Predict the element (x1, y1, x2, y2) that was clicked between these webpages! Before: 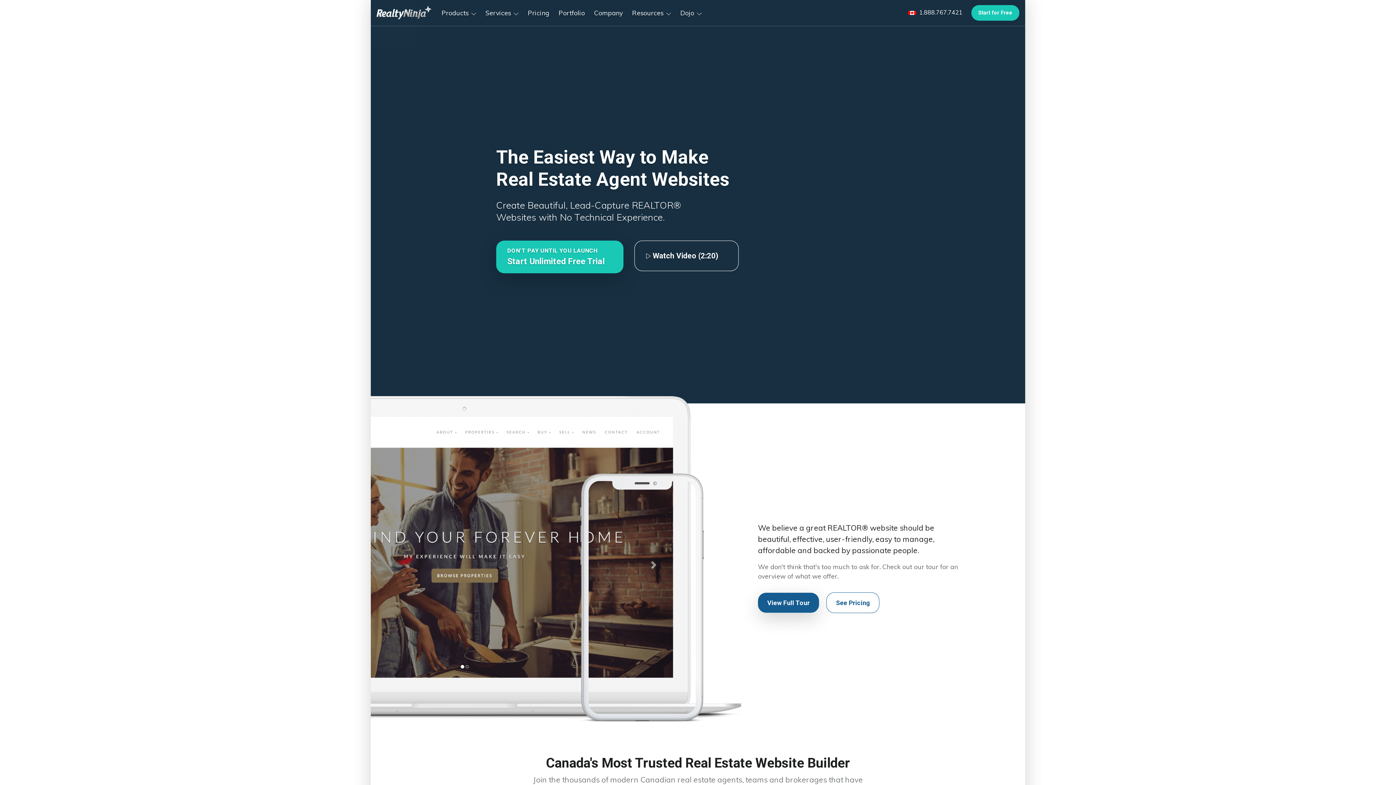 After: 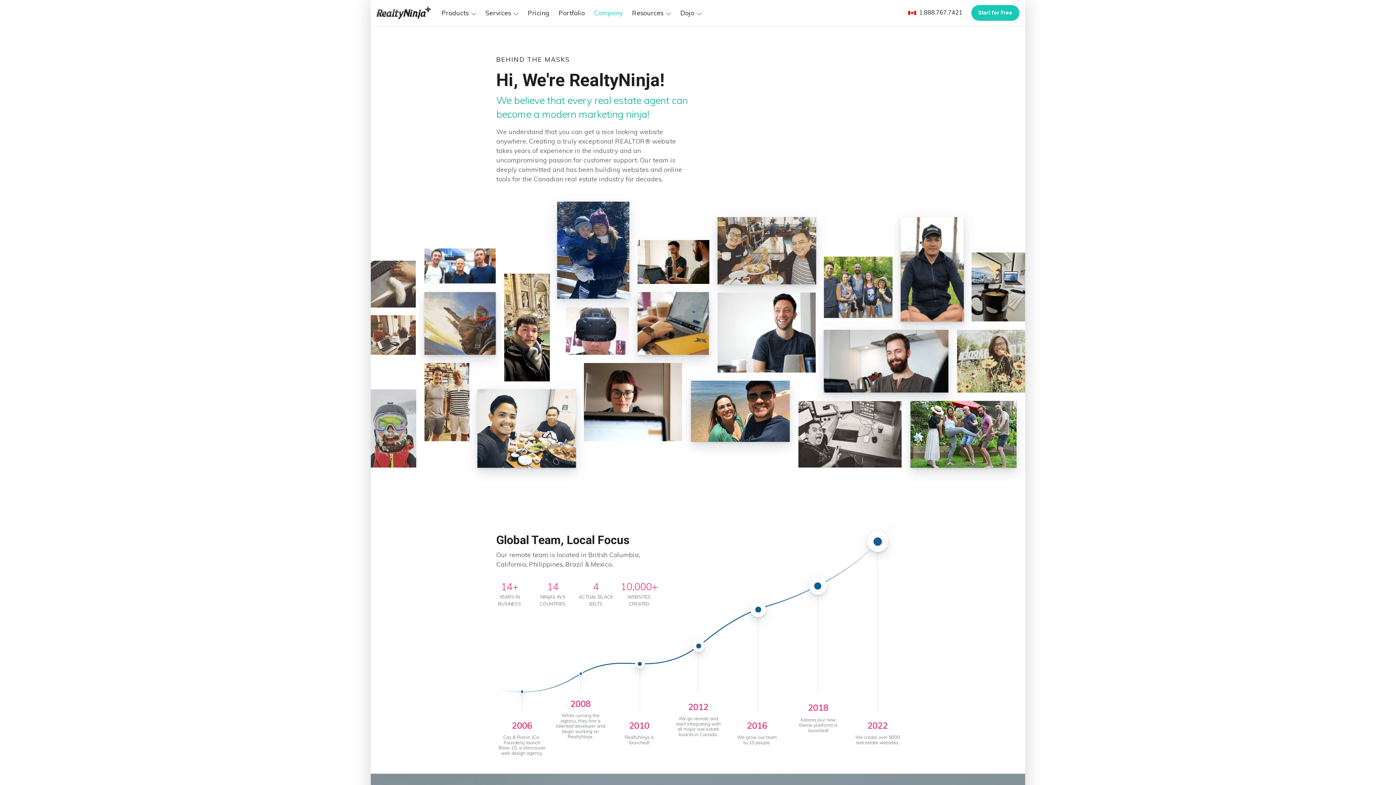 Action: label: Company bbox: (589, 2, 627, 22)